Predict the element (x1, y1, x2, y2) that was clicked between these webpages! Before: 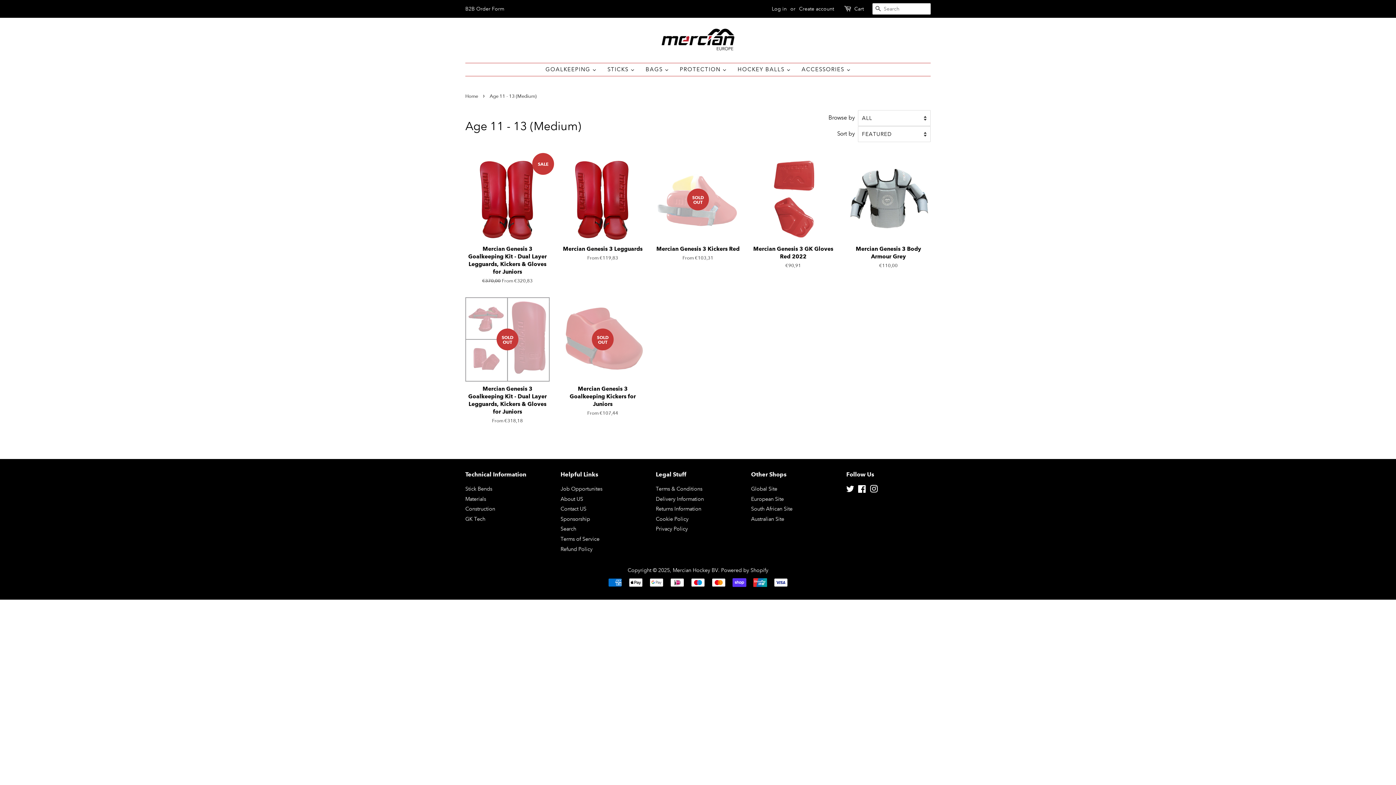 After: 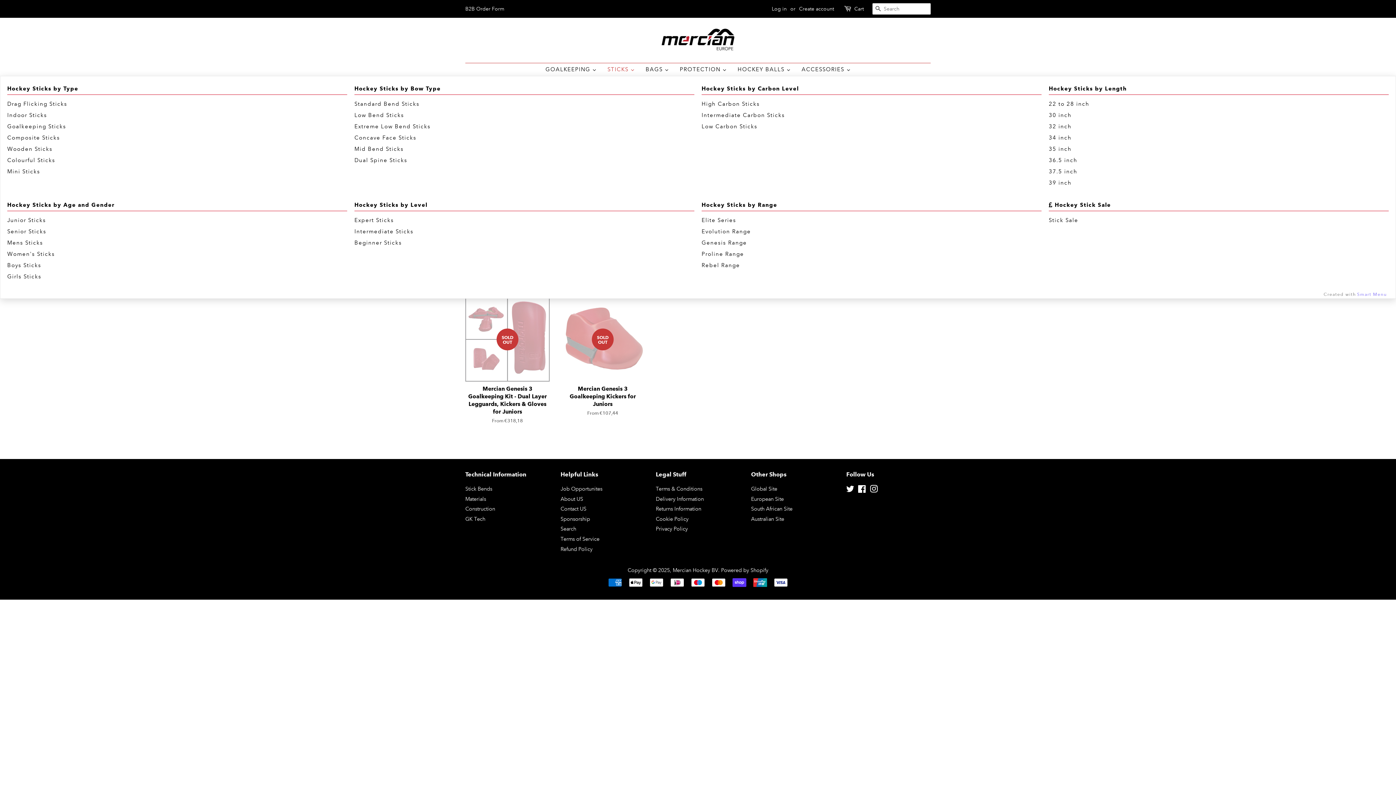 Action: bbox: (602, 63, 640, 76) label: STICKS